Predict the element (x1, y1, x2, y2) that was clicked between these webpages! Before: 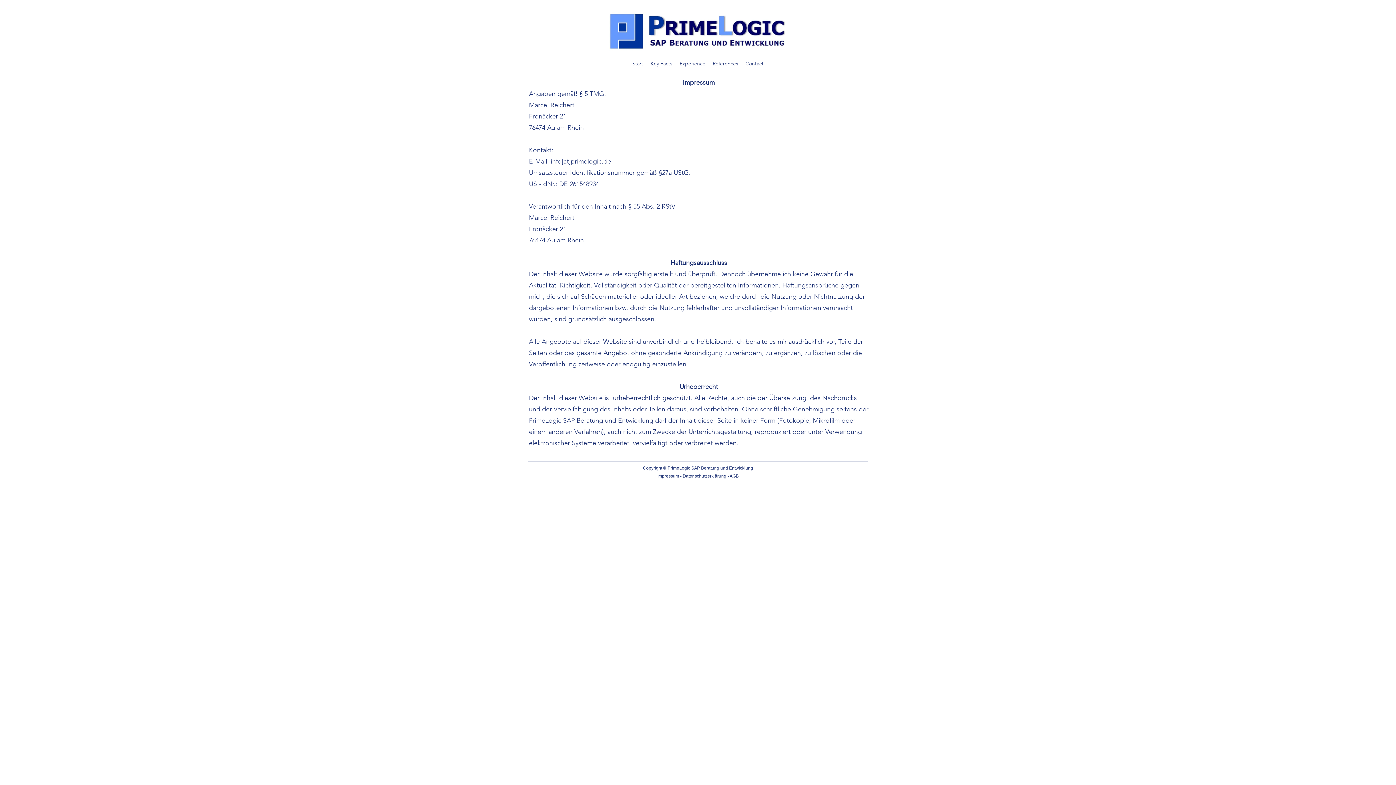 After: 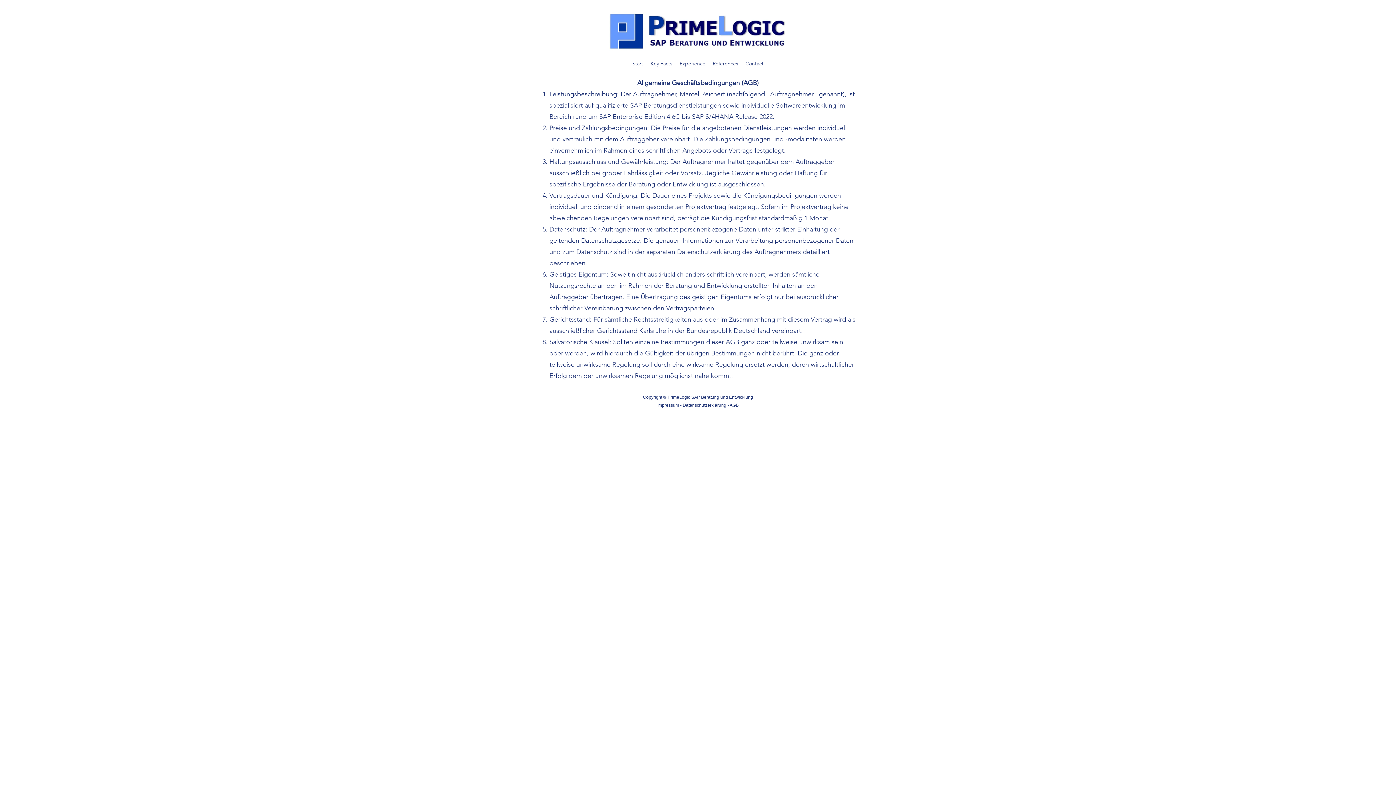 Action: label: AGB bbox: (729, 473, 738, 478)